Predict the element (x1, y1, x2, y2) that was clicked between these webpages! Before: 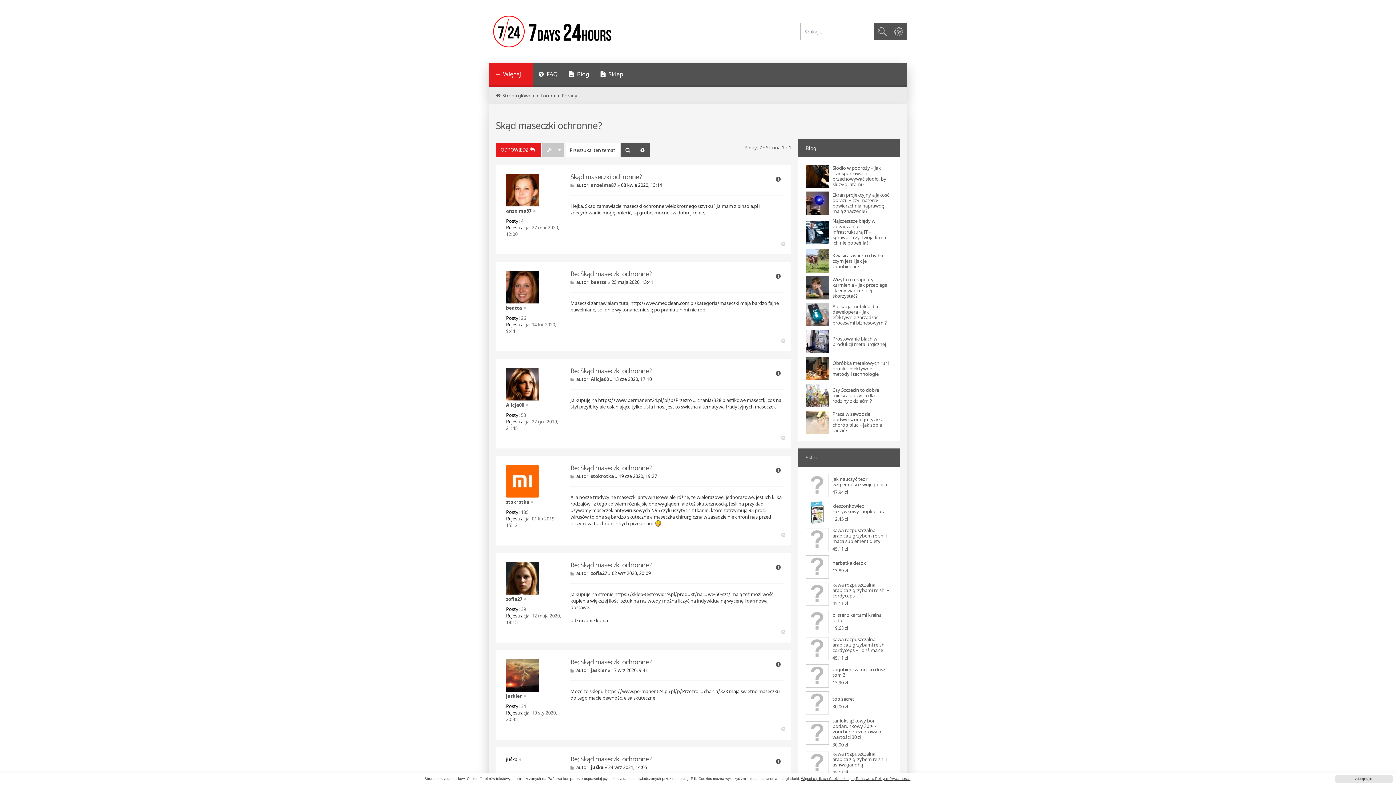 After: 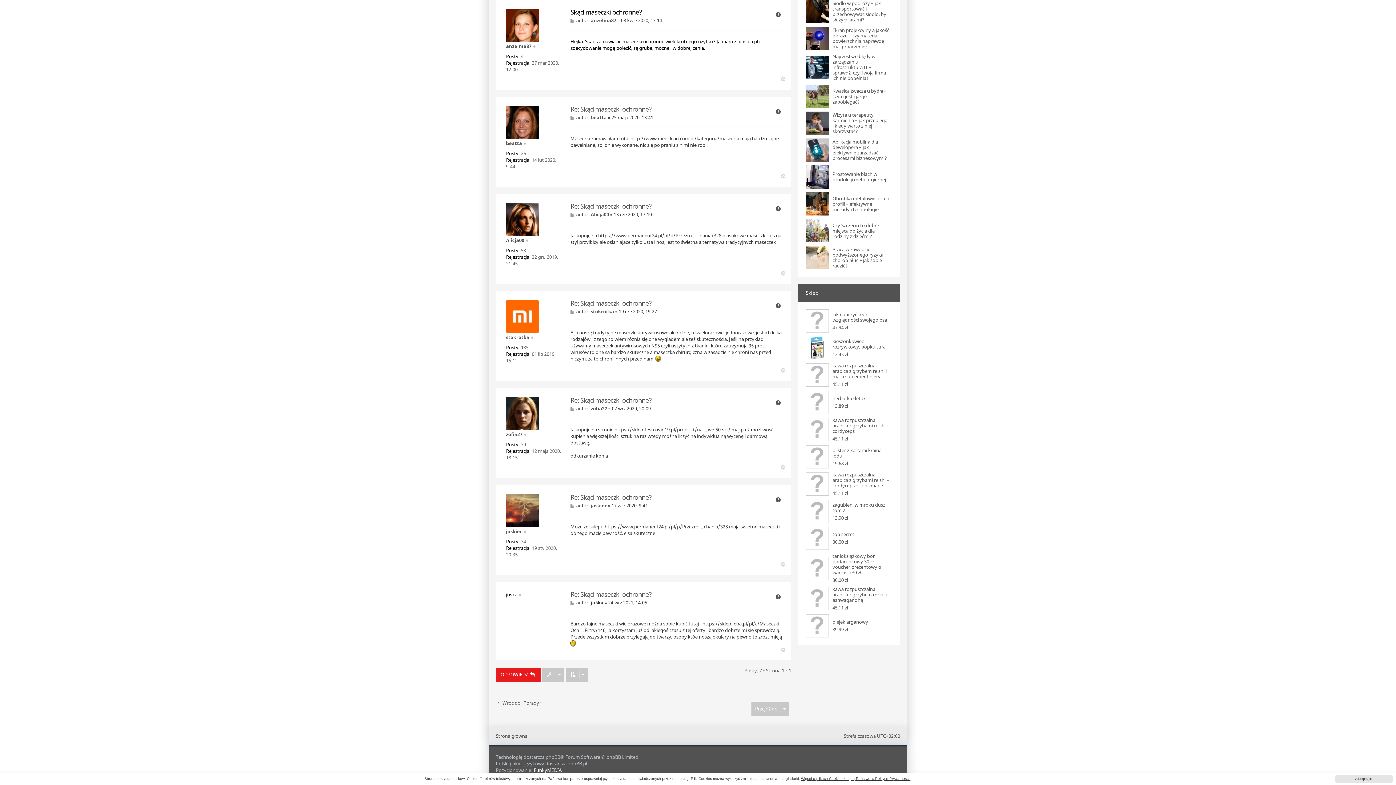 Action: bbox: (570, 182, 575, 188) label: Post